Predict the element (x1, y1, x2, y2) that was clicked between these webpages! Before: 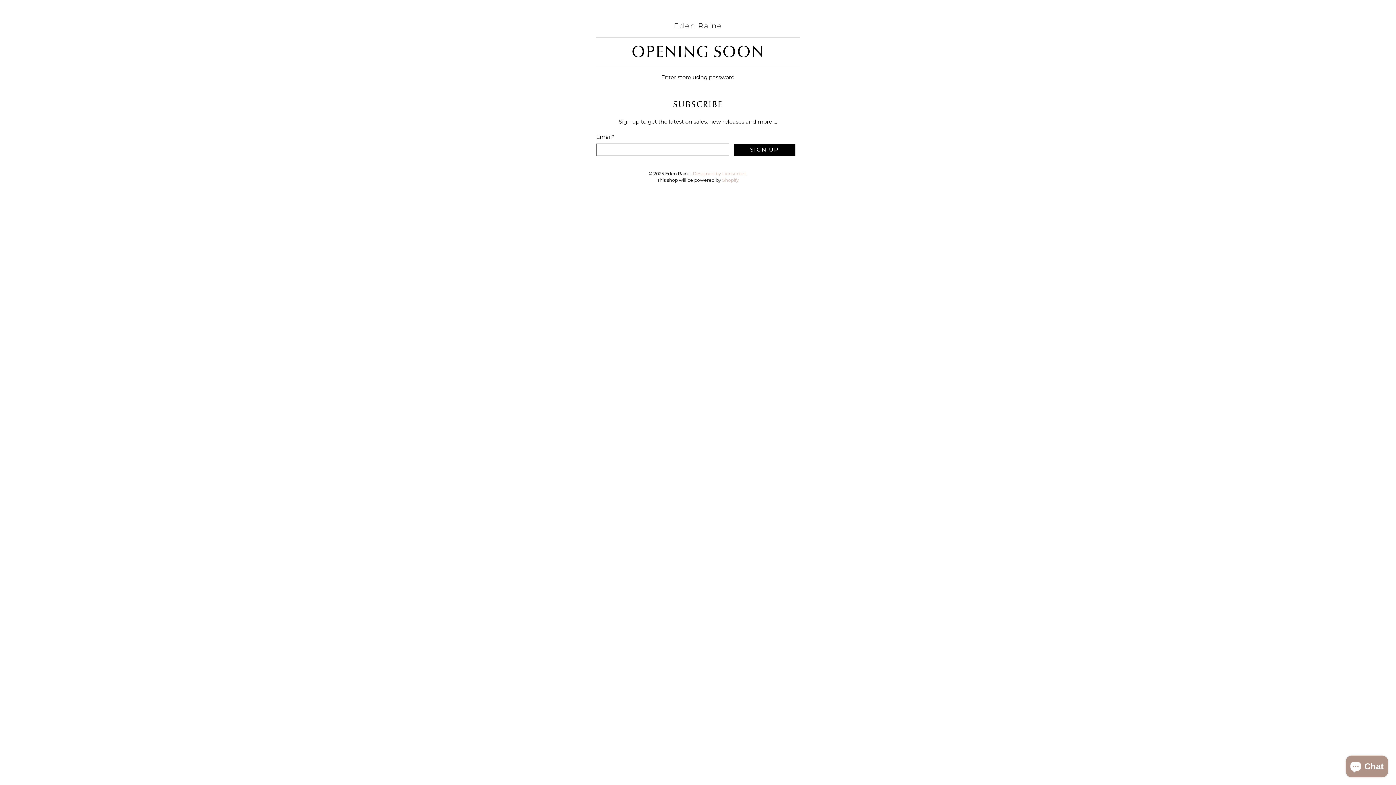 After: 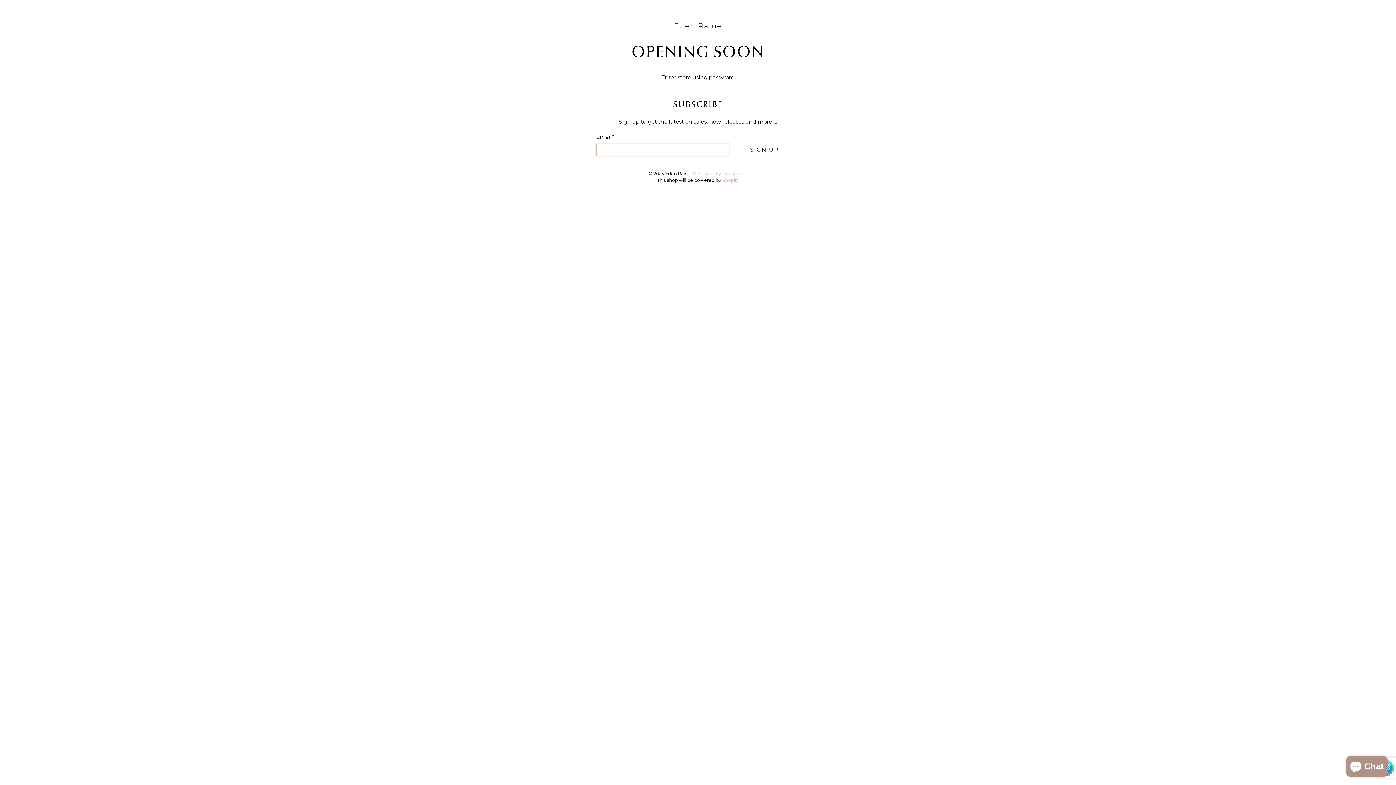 Action: label: SIGN UP bbox: (733, 143, 795, 155)